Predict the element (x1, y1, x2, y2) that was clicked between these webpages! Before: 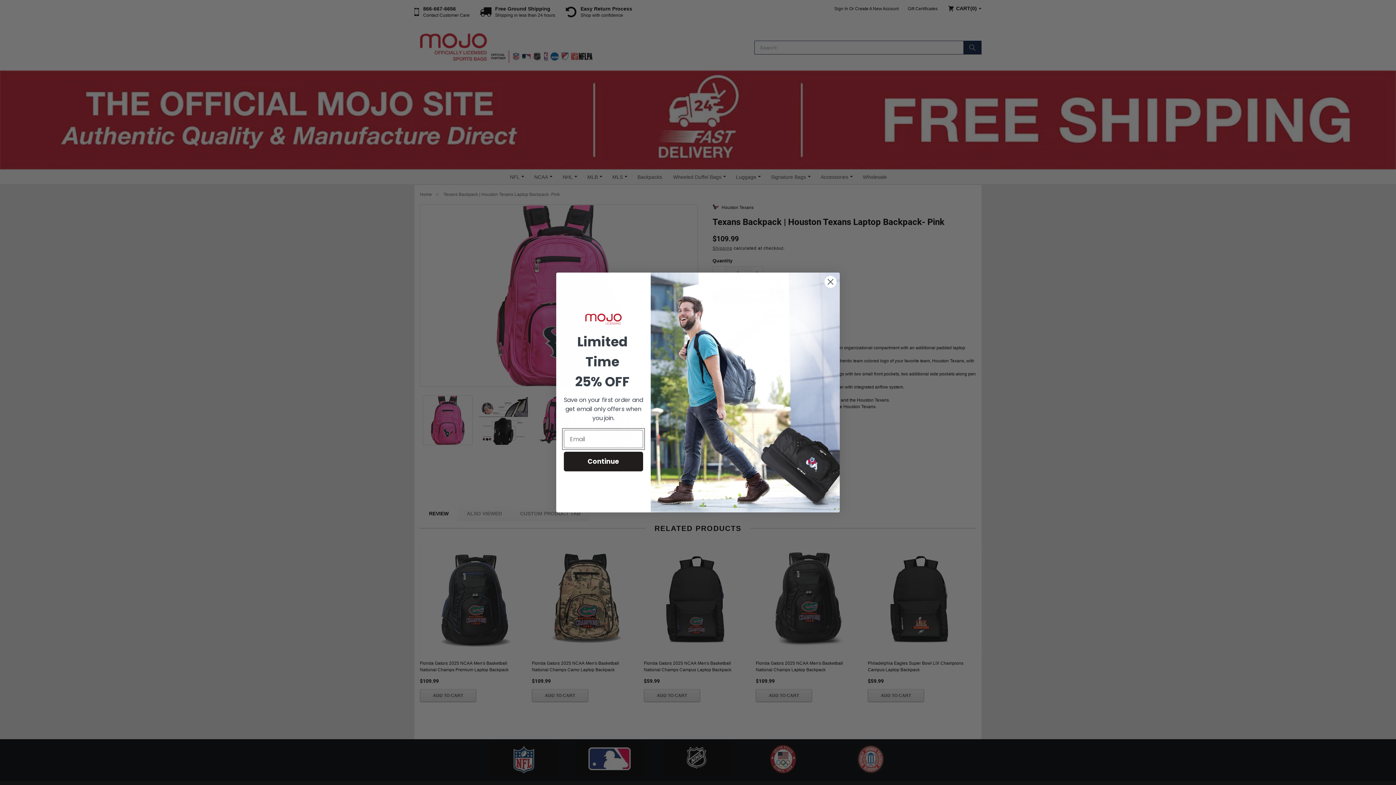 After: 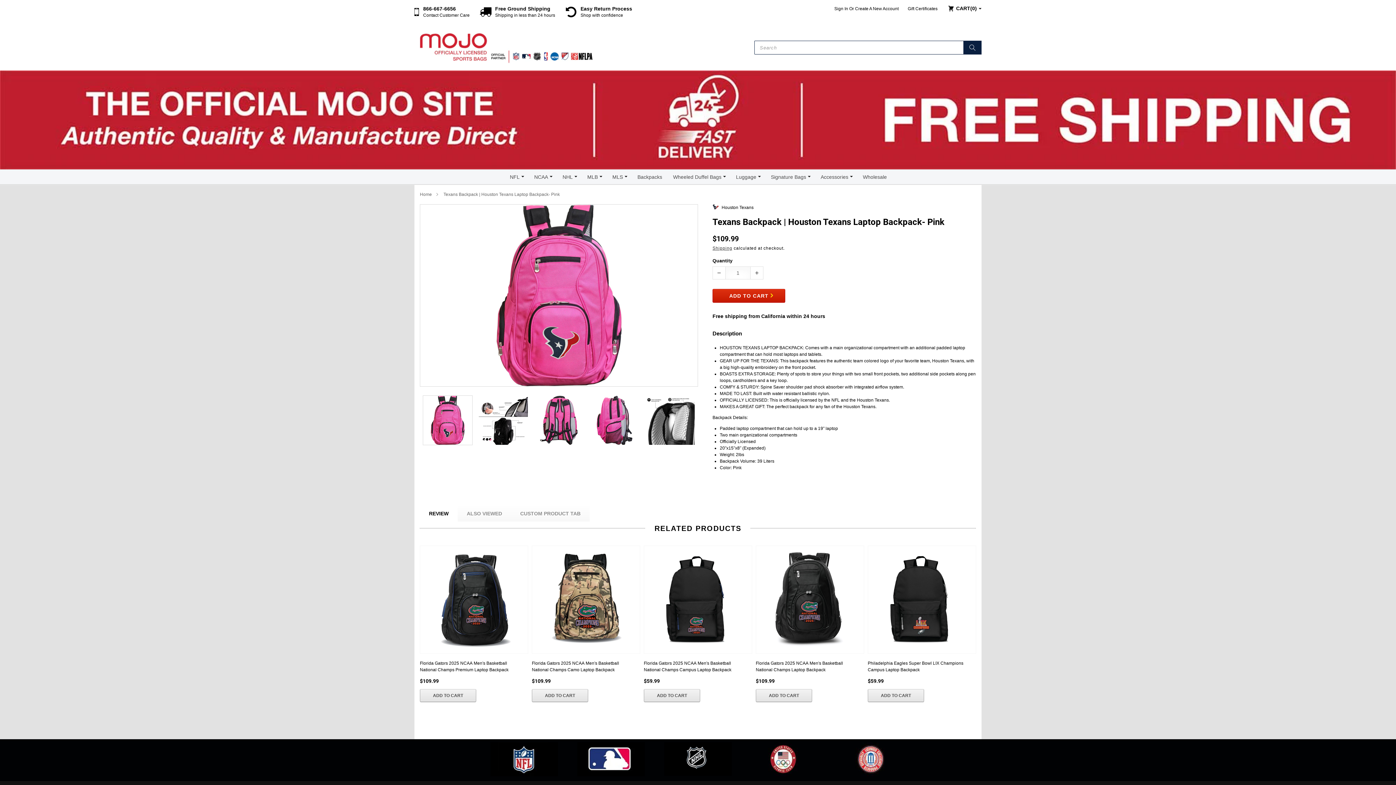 Action: bbox: (824, 275, 837, 288) label: Close dialog